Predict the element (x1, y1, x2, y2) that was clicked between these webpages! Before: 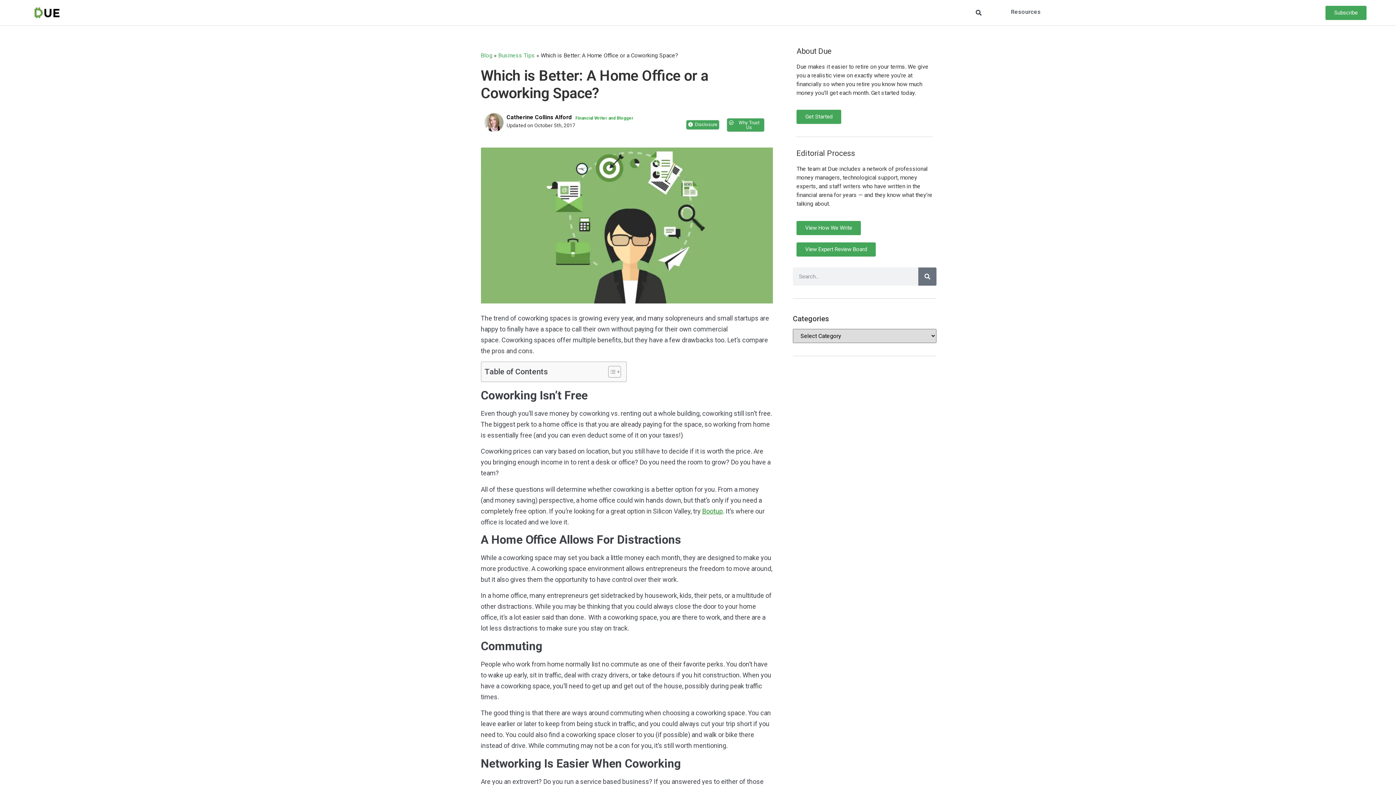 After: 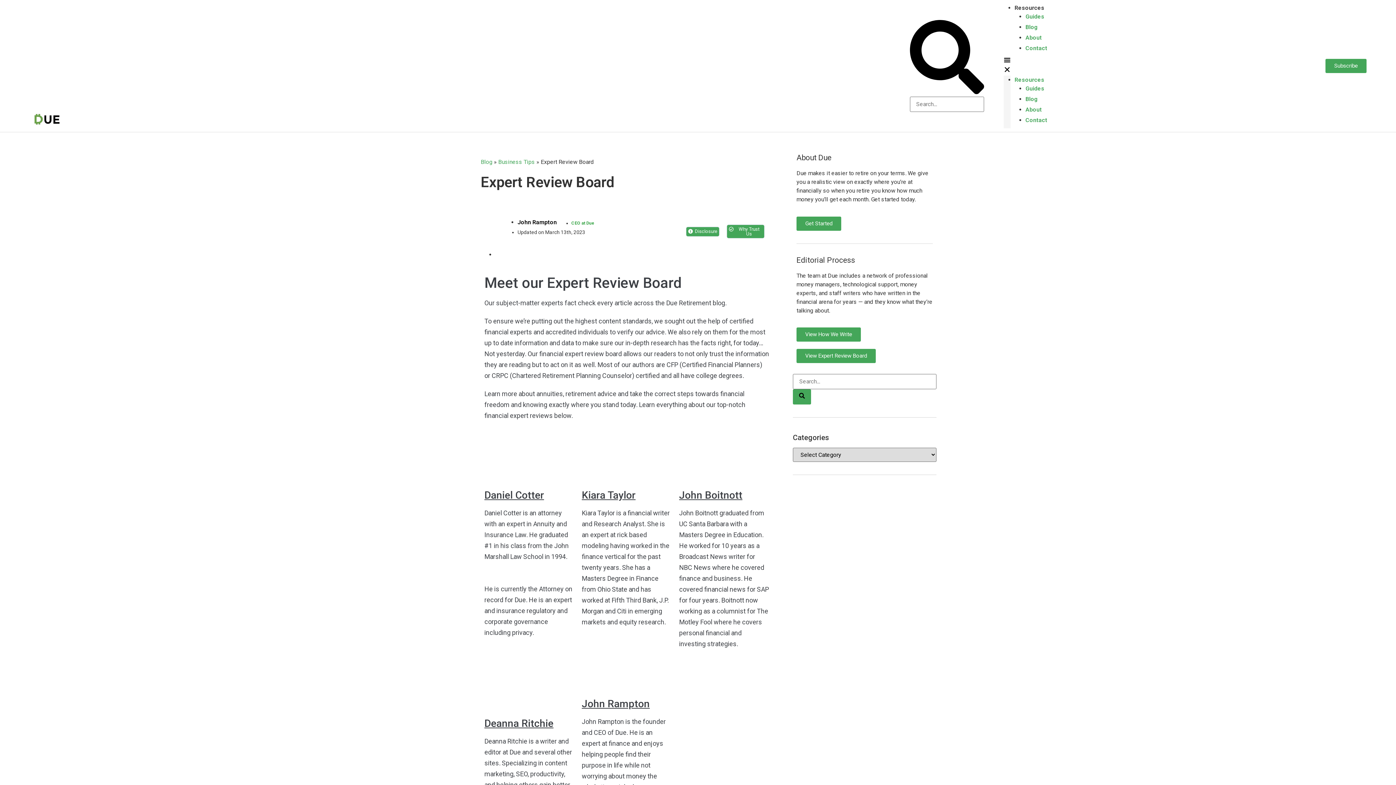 Action: label: View Expert Review Board bbox: (796, 242, 876, 256)